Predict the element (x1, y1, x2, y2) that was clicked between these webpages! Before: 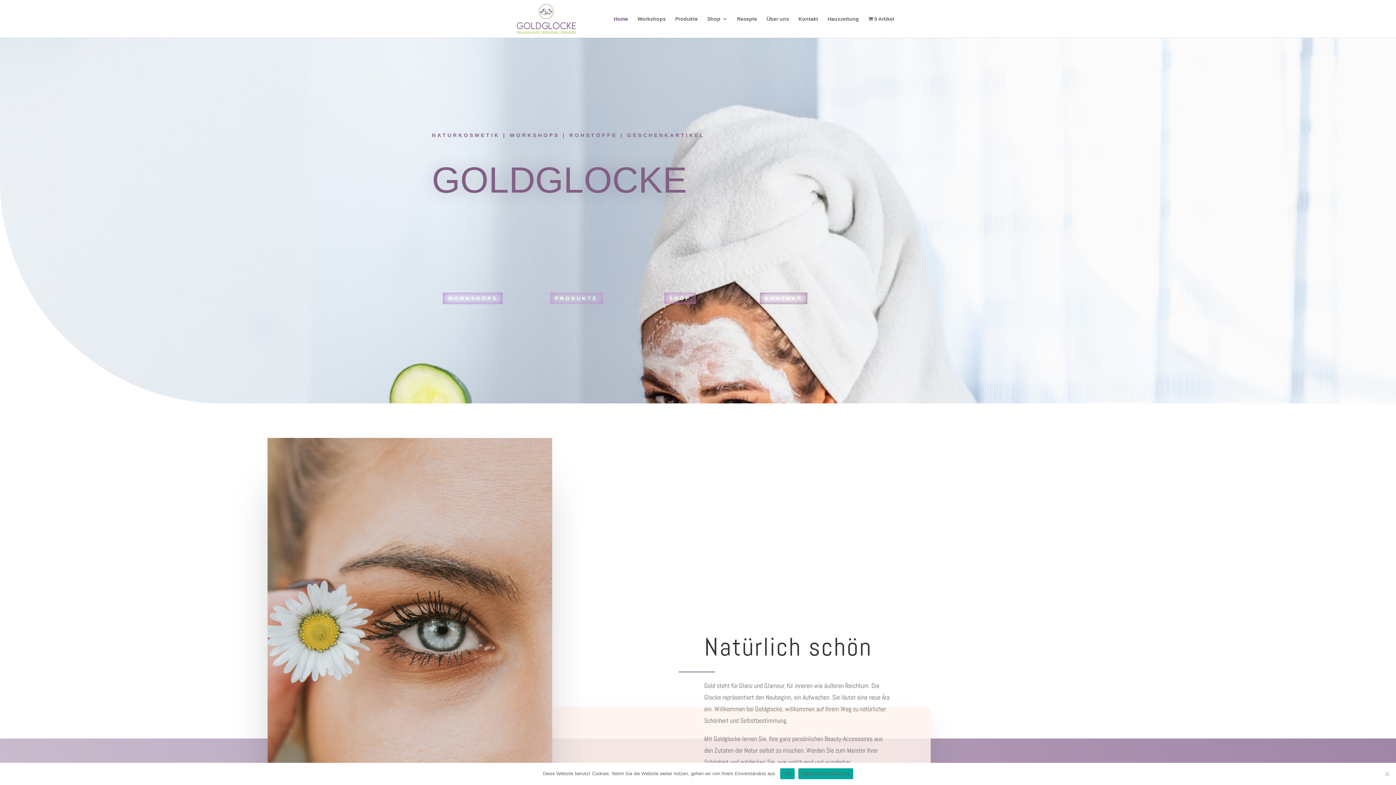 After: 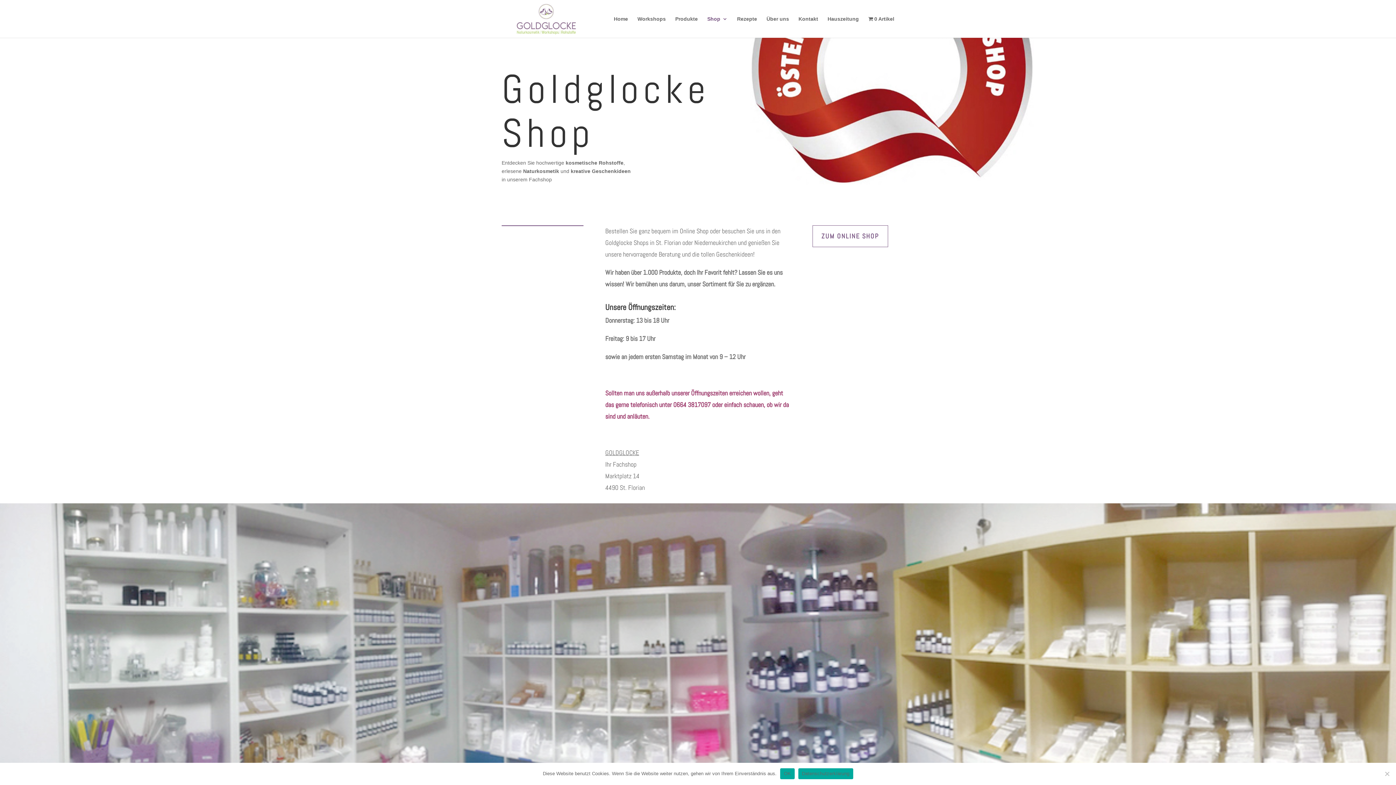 Action: label: SHOP bbox: (664, 292, 695, 304)